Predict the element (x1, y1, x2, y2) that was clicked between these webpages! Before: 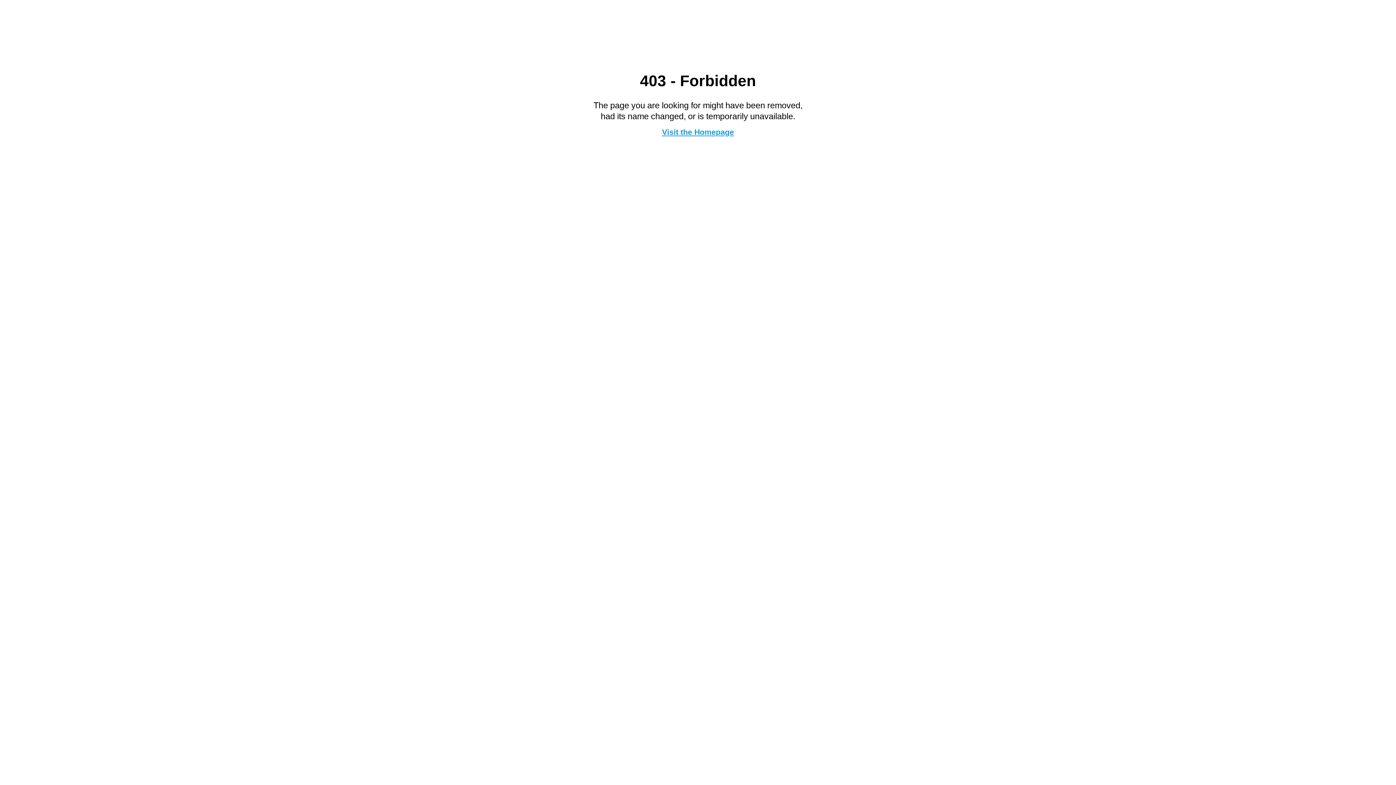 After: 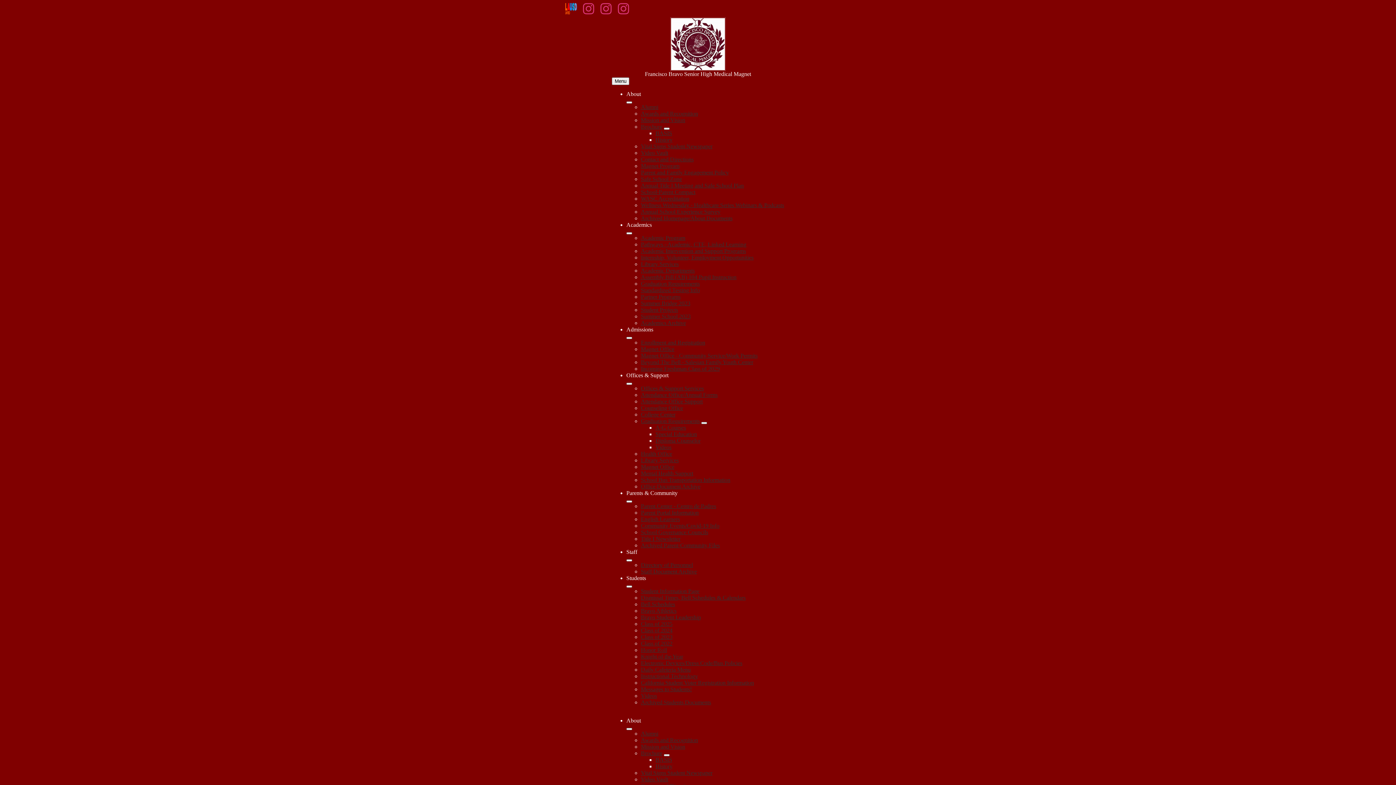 Action: bbox: (662, 127, 734, 136) label: Visit the Homepage